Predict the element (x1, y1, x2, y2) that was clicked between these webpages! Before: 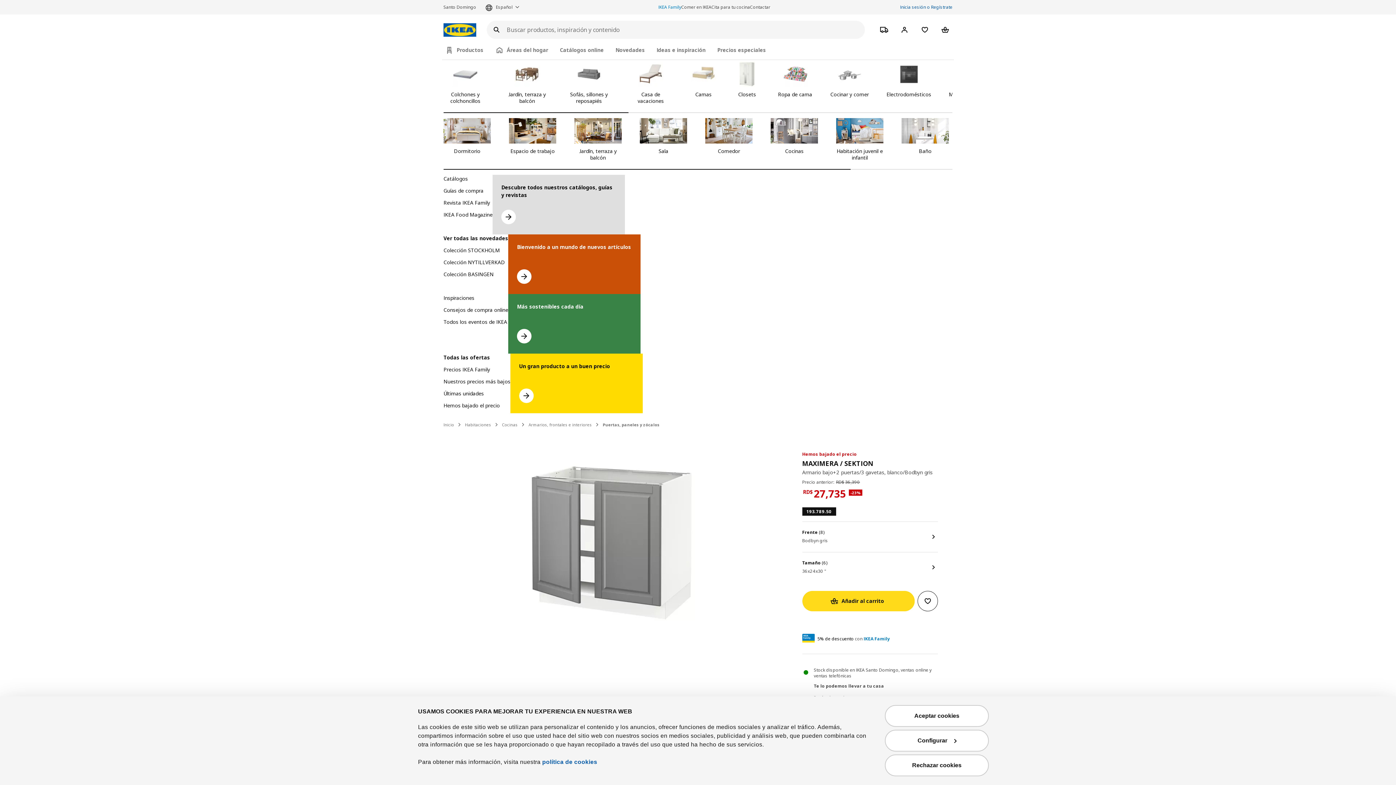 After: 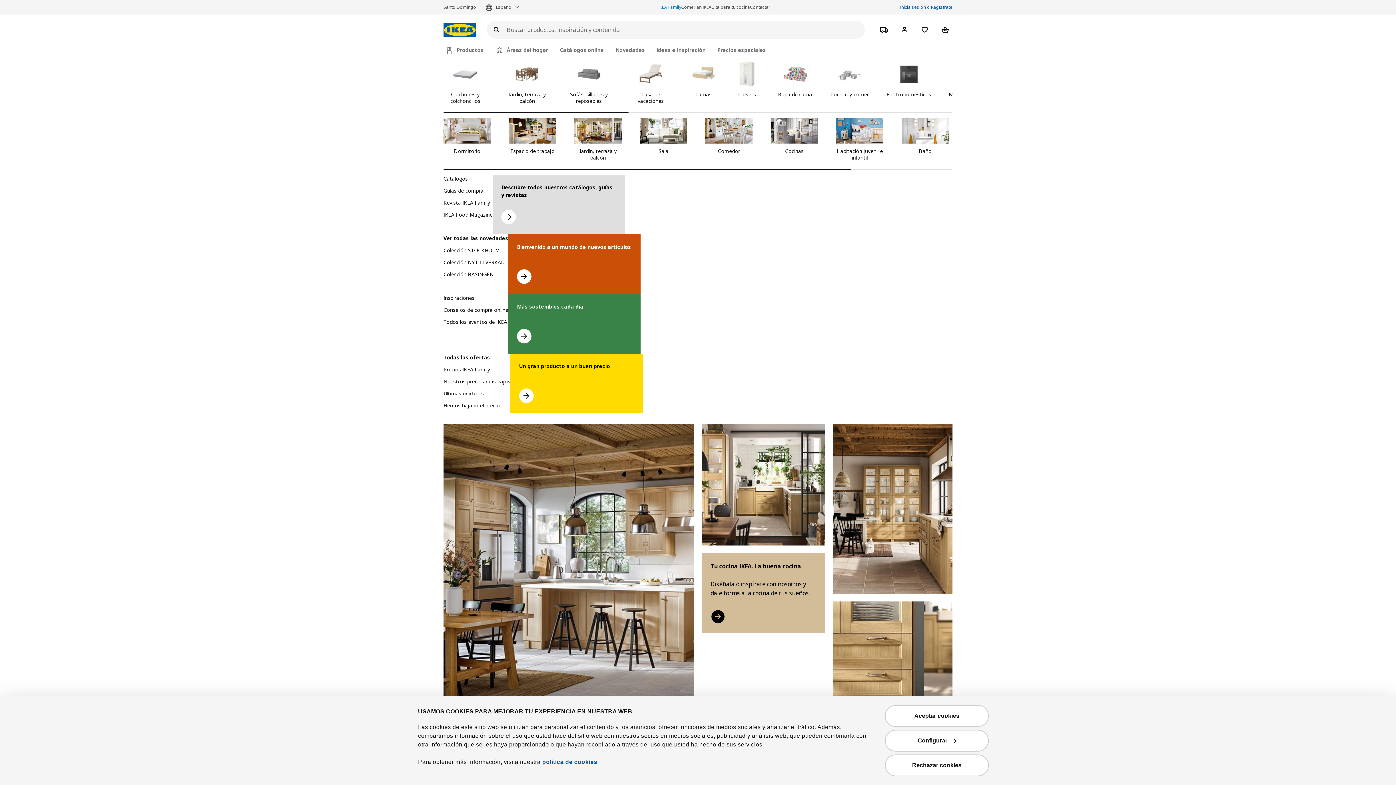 Action: bbox: (443, 421, 454, 428) label: Inicio